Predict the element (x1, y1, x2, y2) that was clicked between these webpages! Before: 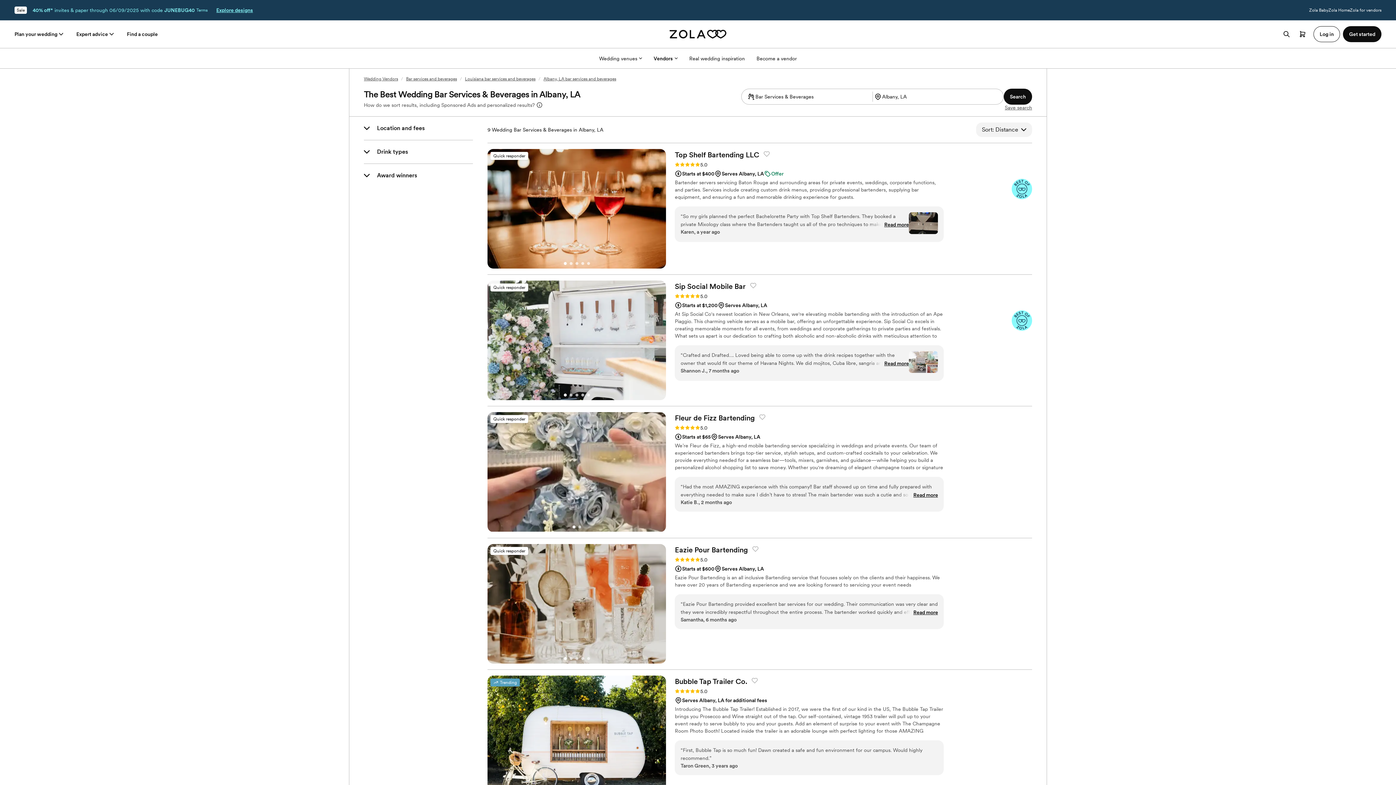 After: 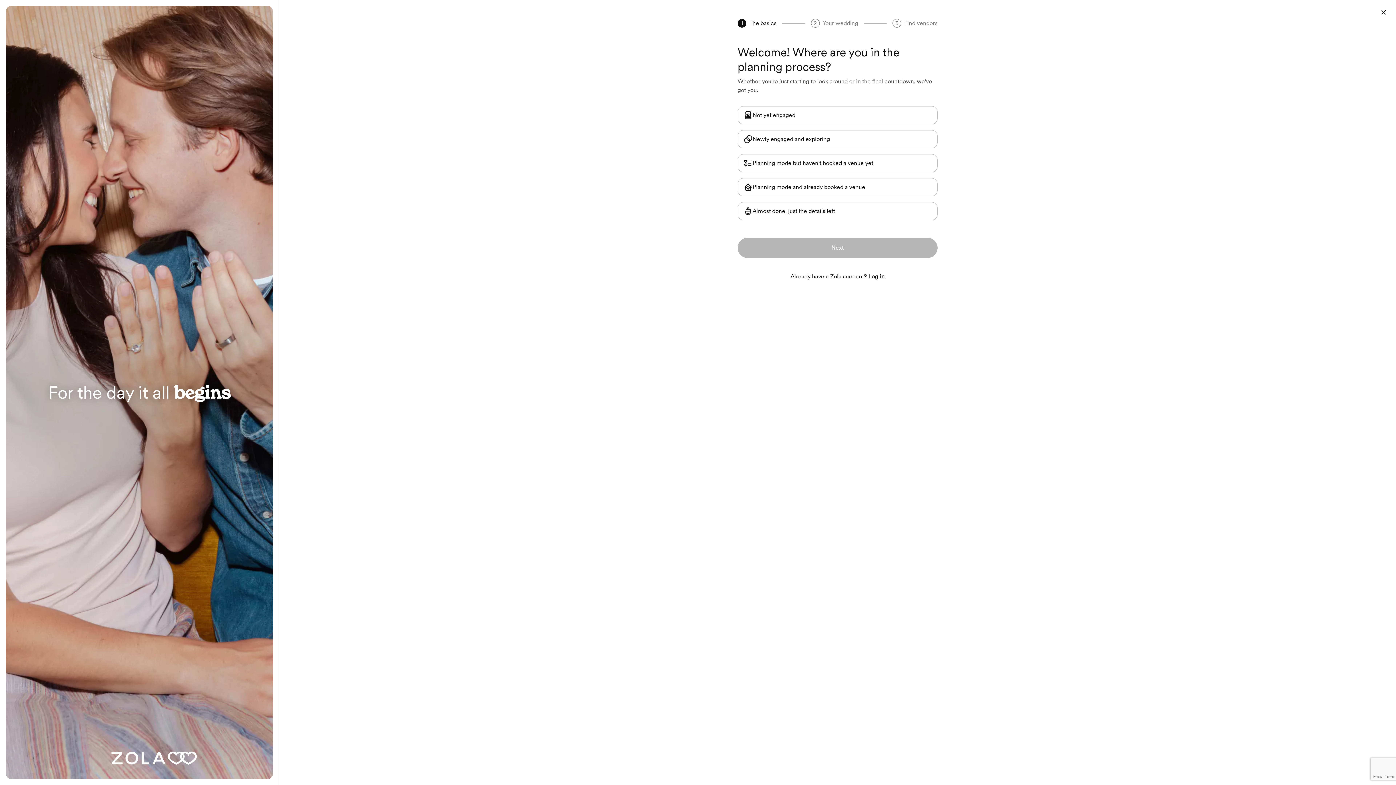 Action: label: Get started bbox: (1343, 26, 1381, 42)